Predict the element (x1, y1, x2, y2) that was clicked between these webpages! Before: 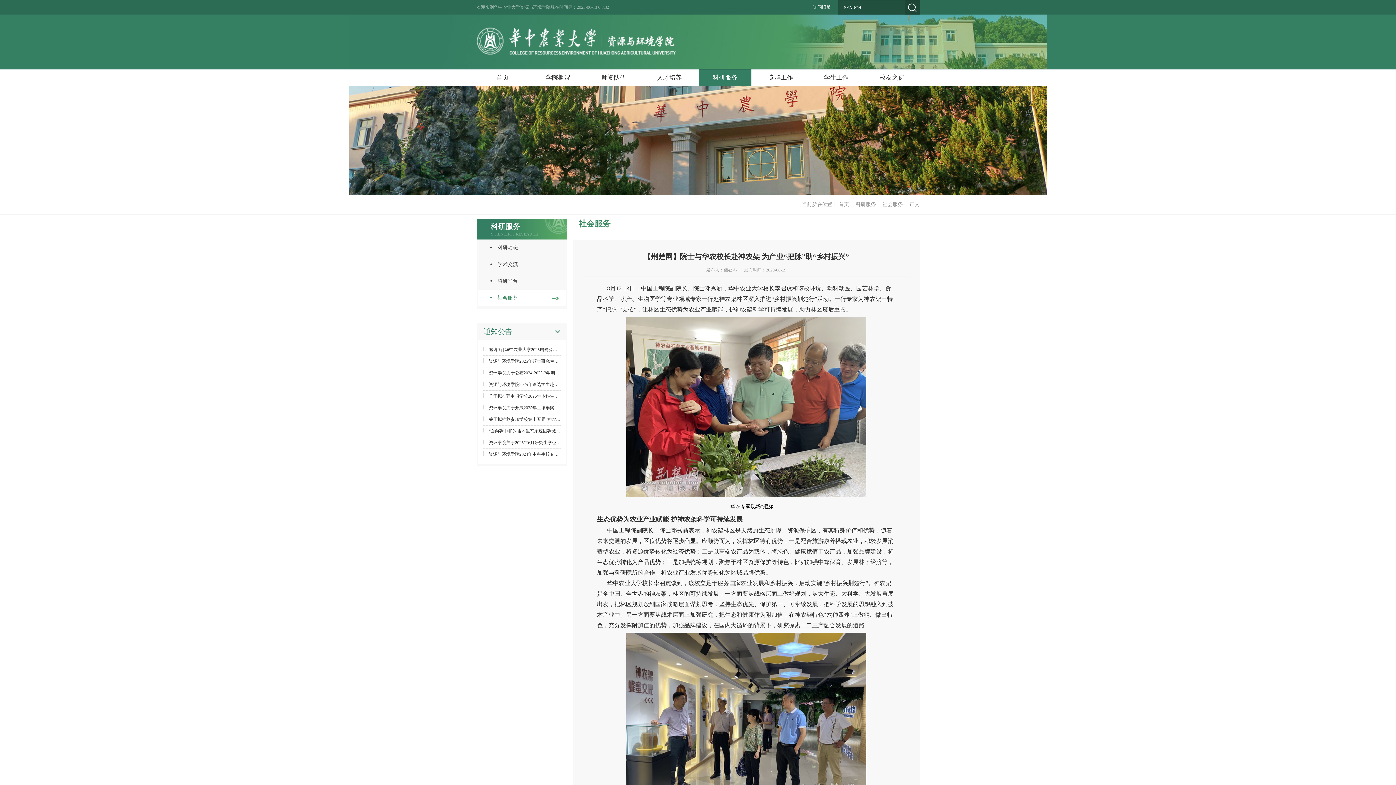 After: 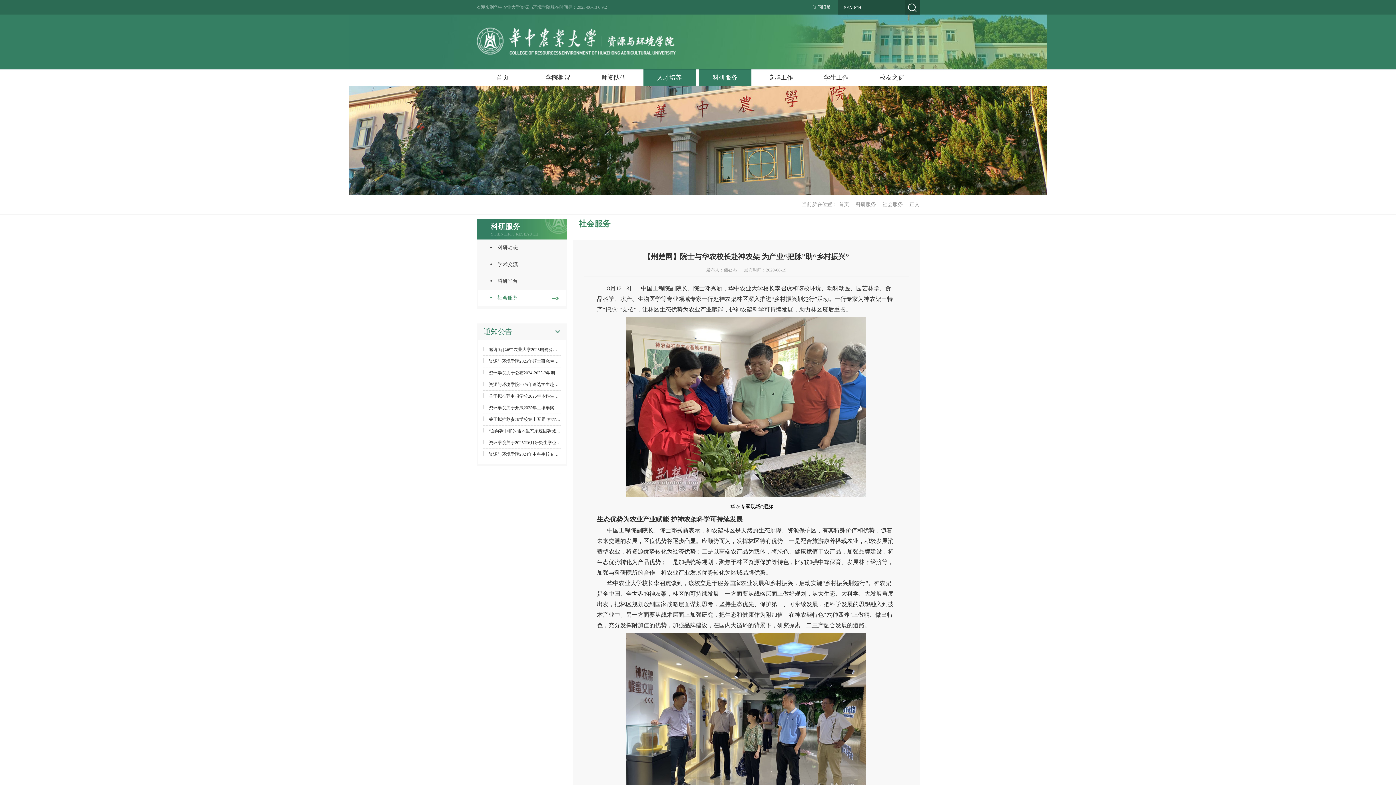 Action: bbox: (643, 69, 695, 85) label: 人才培养